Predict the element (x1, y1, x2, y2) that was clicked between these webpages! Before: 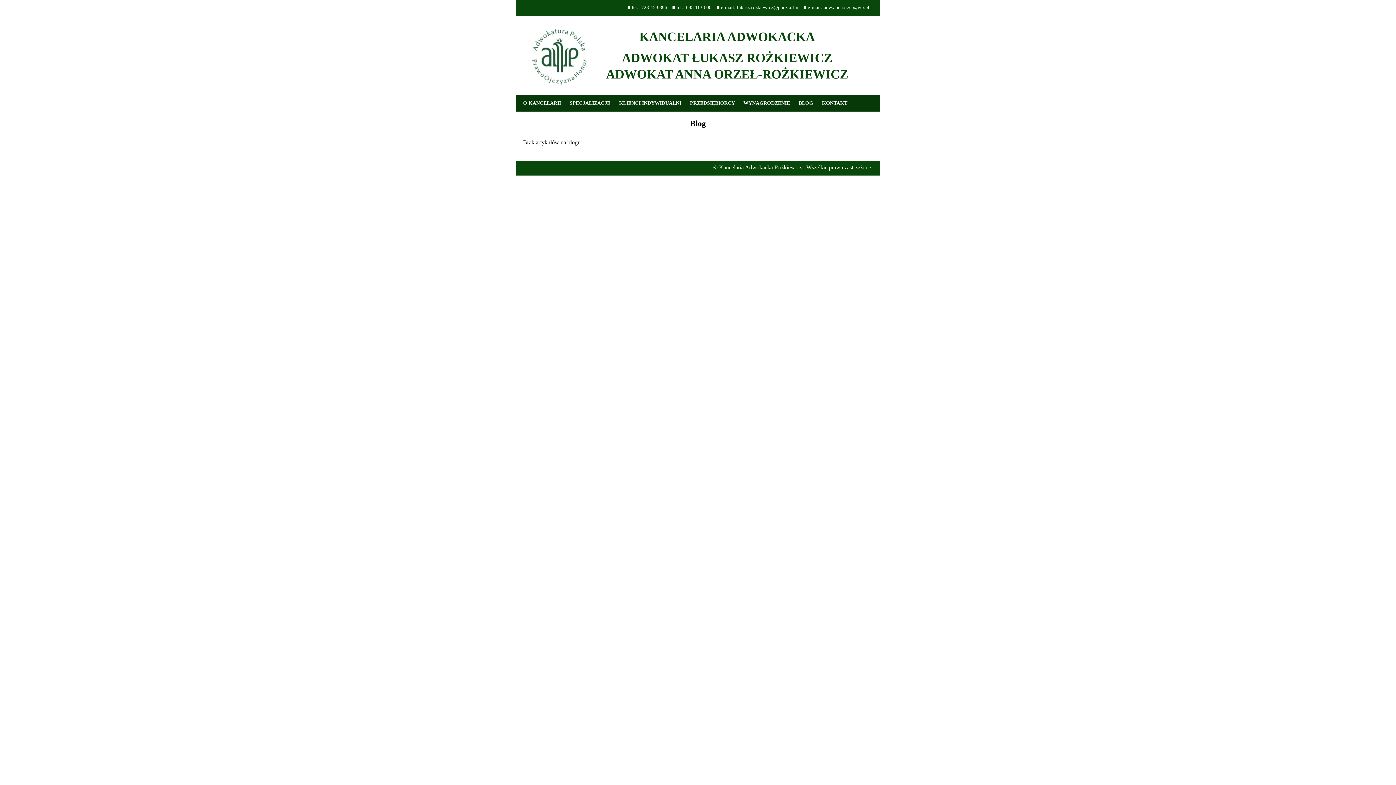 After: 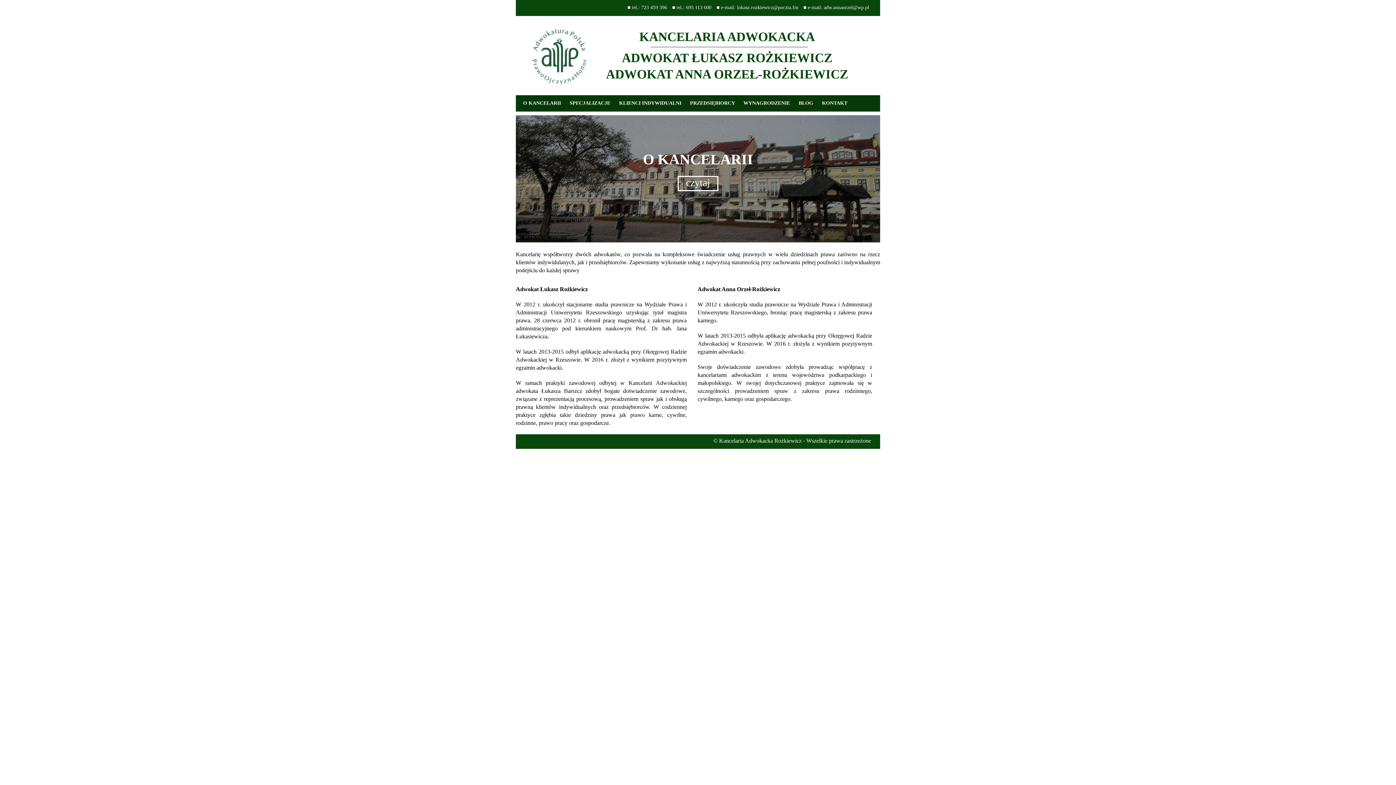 Action: label: O KANCELARII bbox: (523, 100, 561, 105)